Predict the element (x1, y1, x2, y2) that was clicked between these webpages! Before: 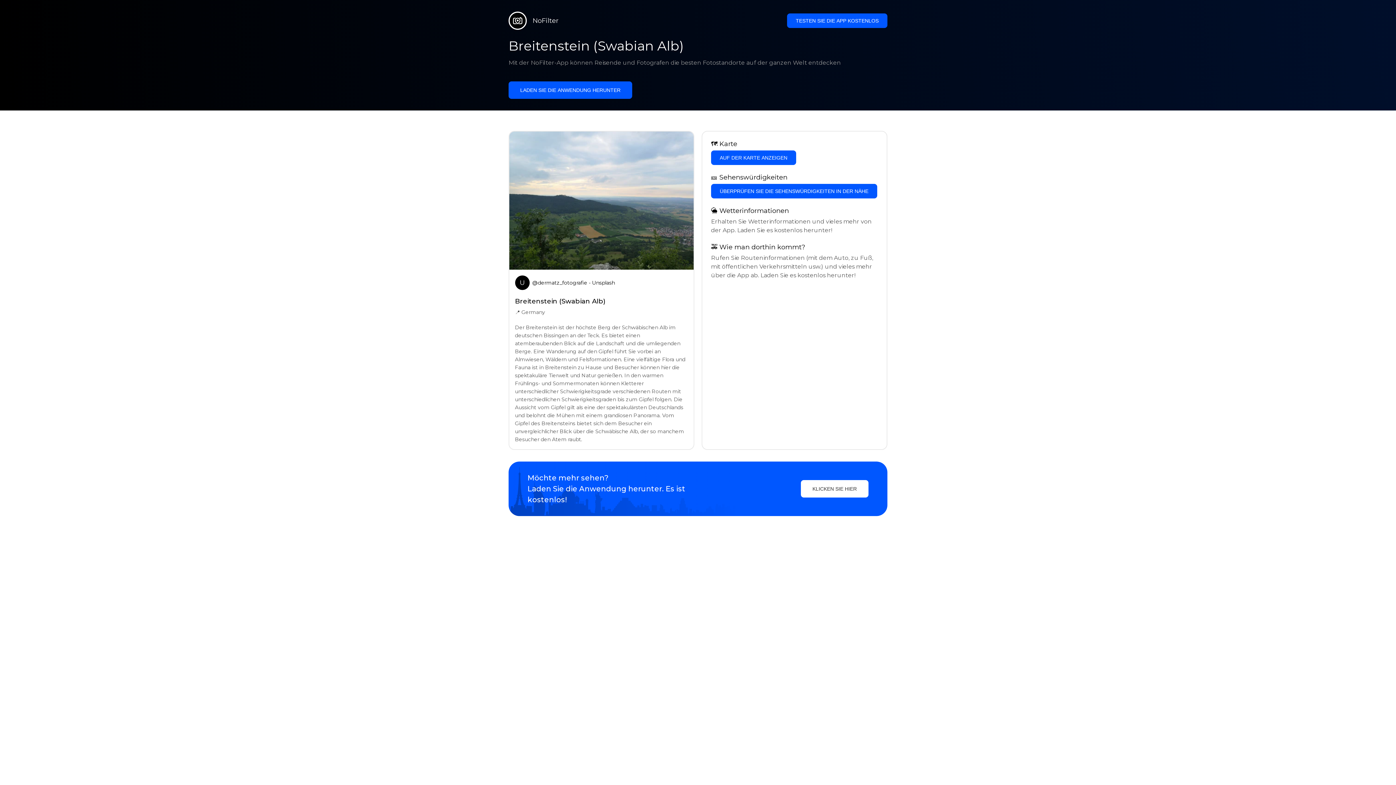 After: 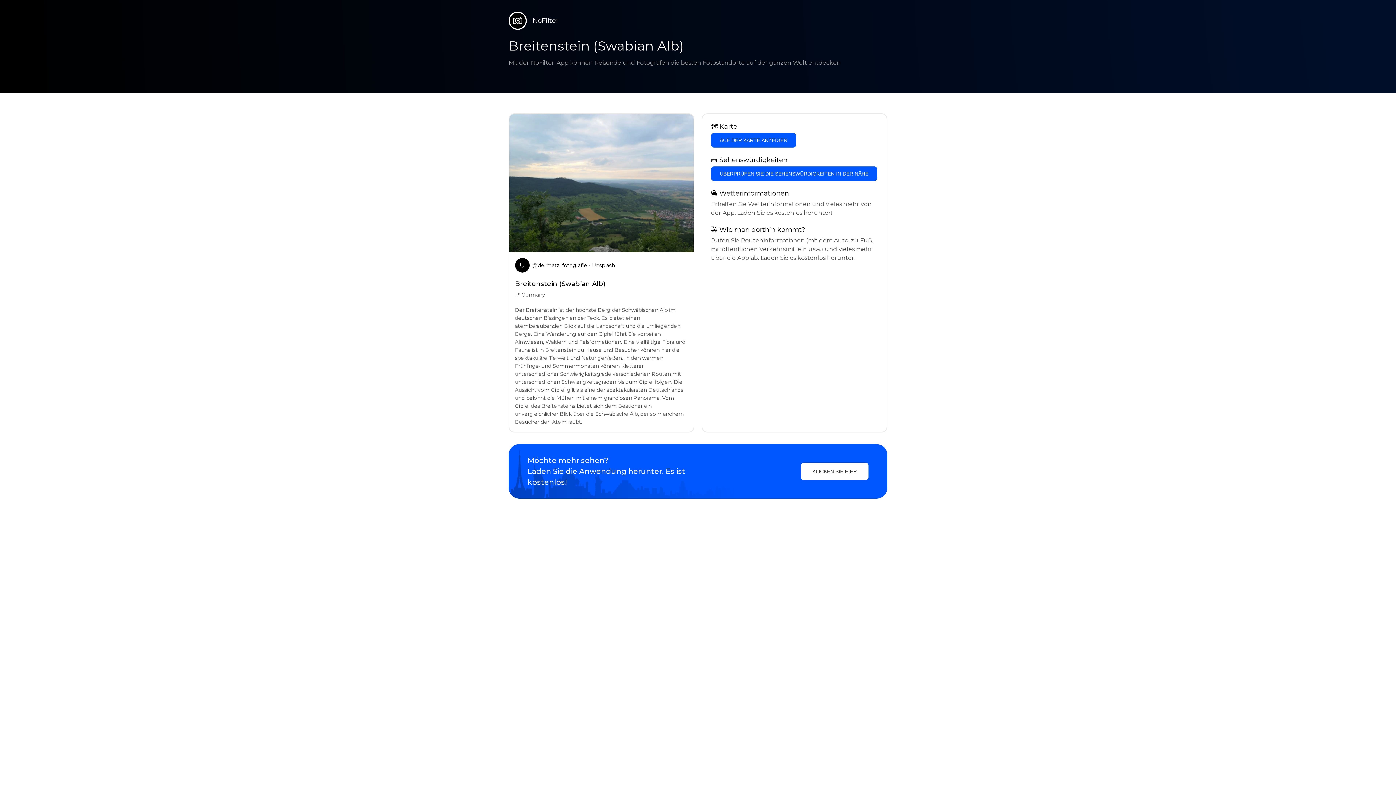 Action: bbox: (787, 13, 887, 28) label: TESTEN SIE DIE APP KOSTENLOS